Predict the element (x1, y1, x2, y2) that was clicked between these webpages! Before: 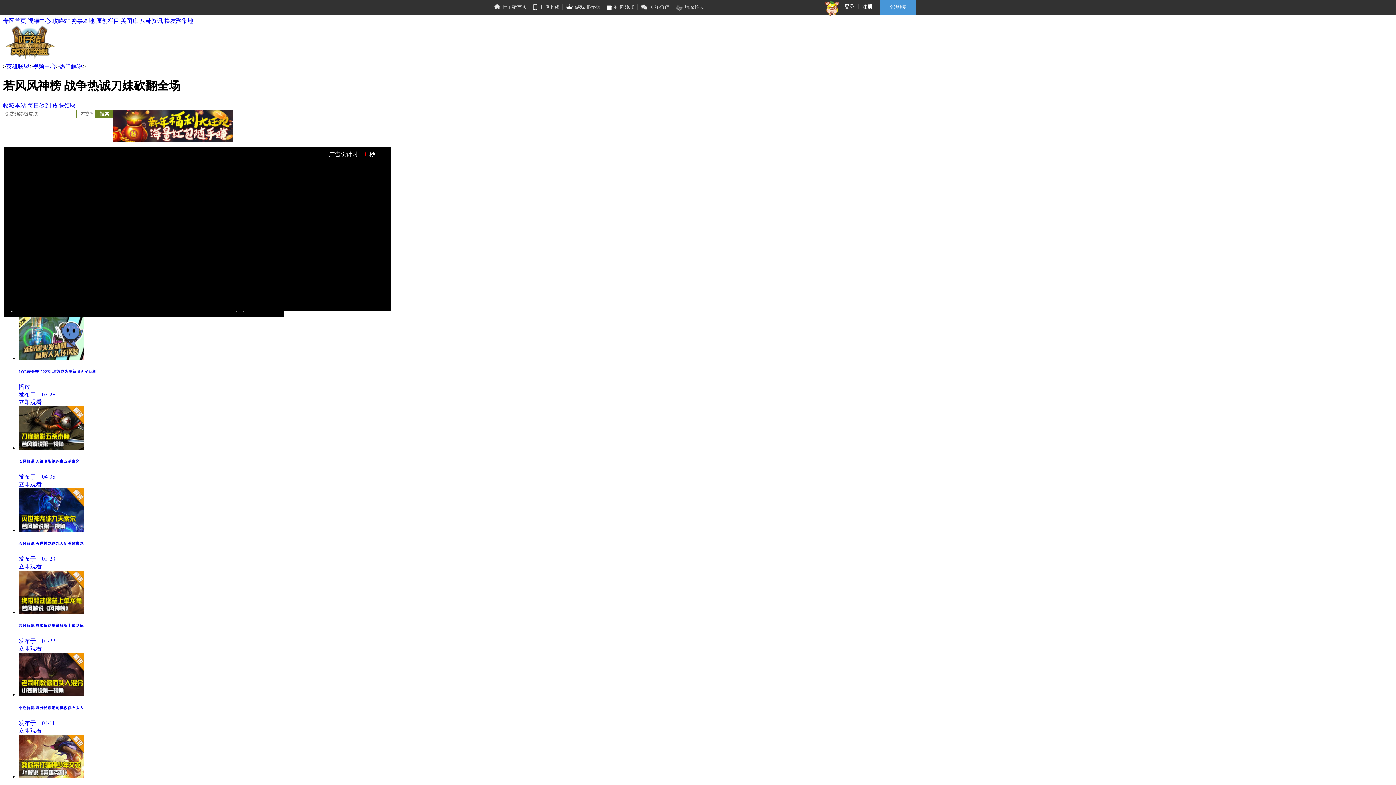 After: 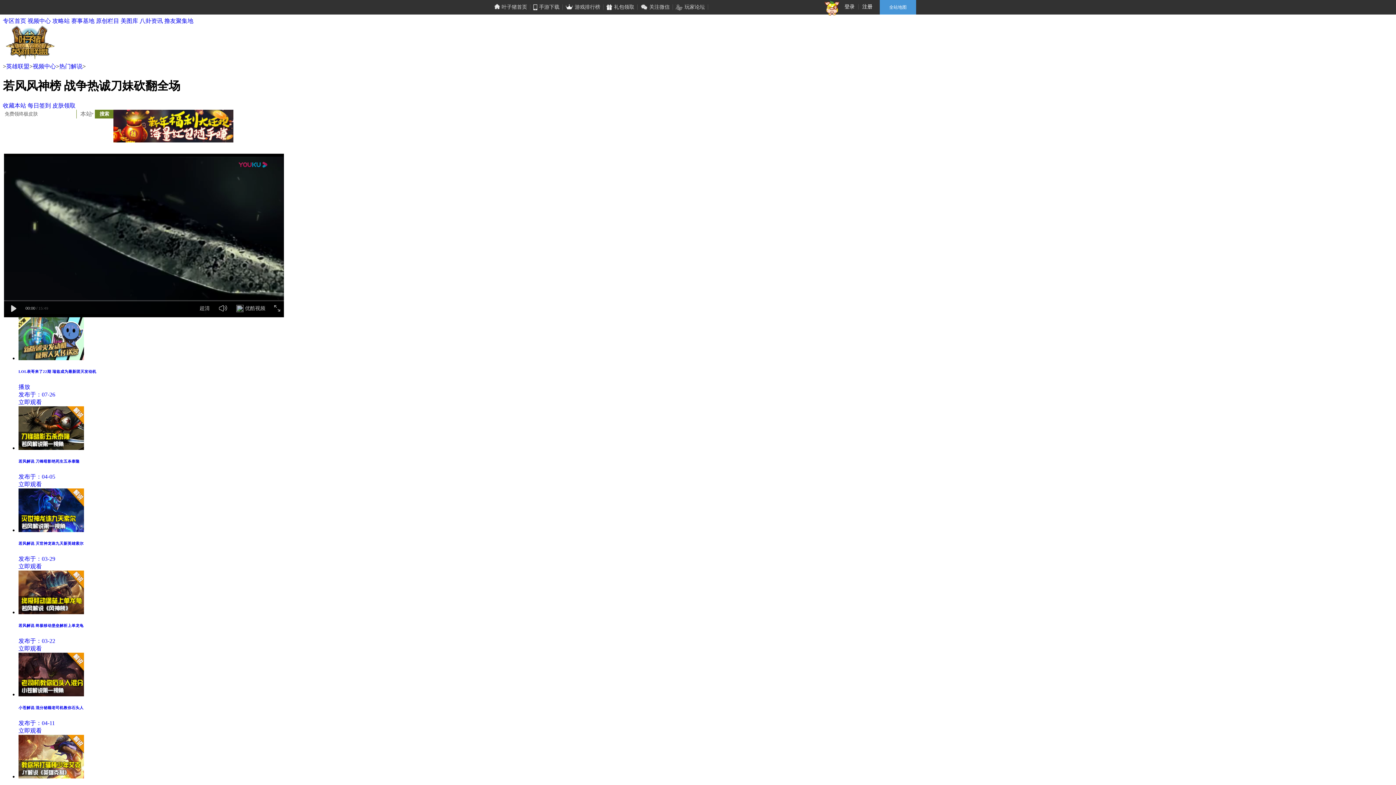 Action: bbox: (71, 17, 94, 24) label: 赛事基地